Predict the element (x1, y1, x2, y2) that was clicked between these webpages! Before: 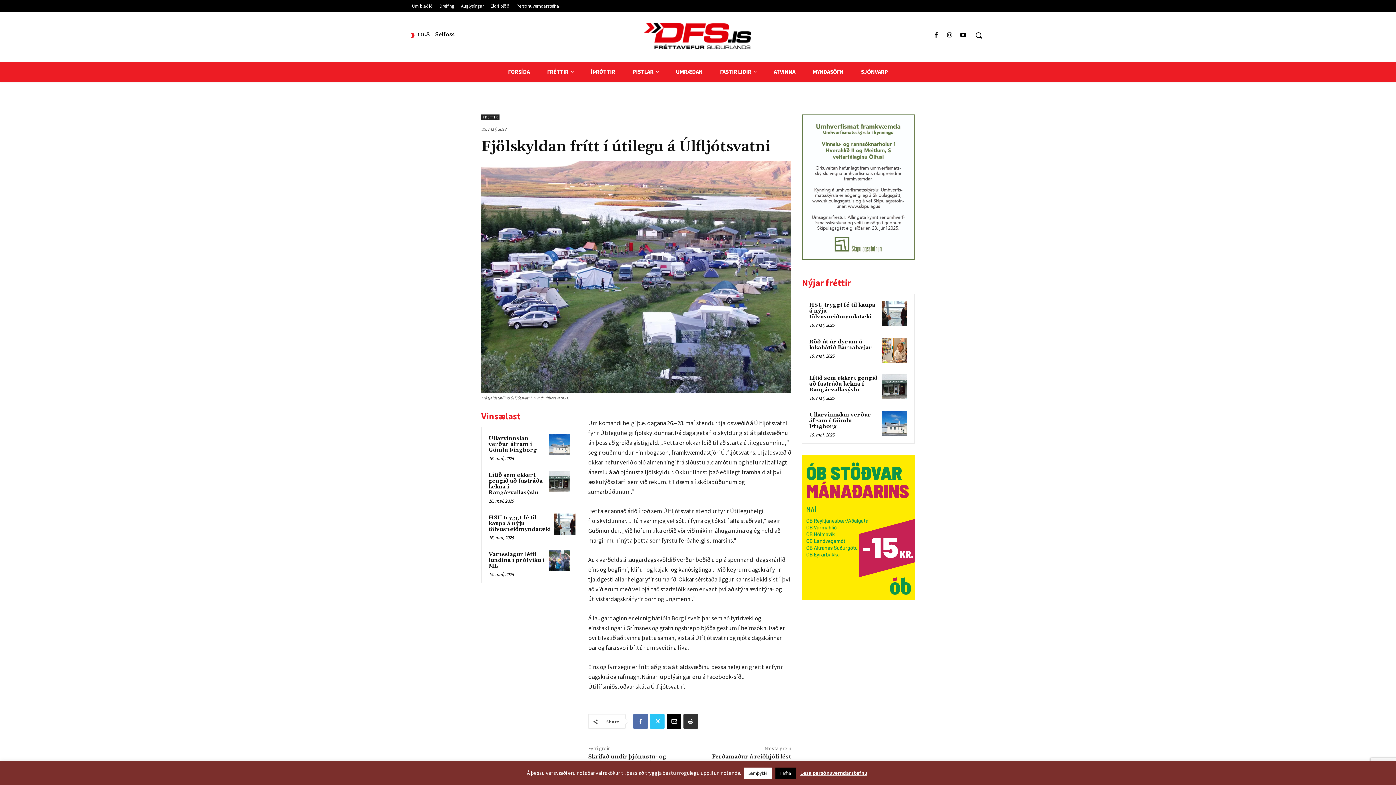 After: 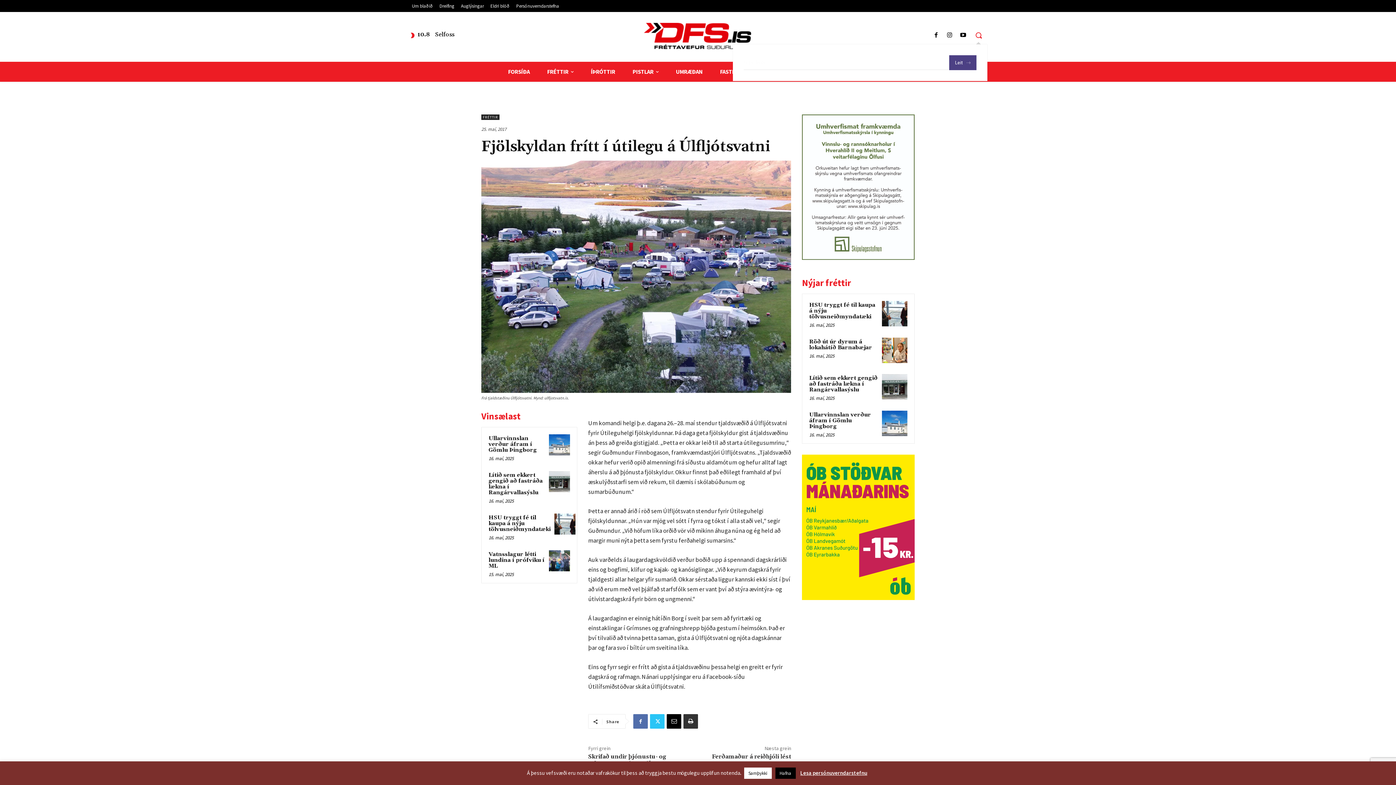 Action: label: Search bbox: (970, 26, 987, 44)